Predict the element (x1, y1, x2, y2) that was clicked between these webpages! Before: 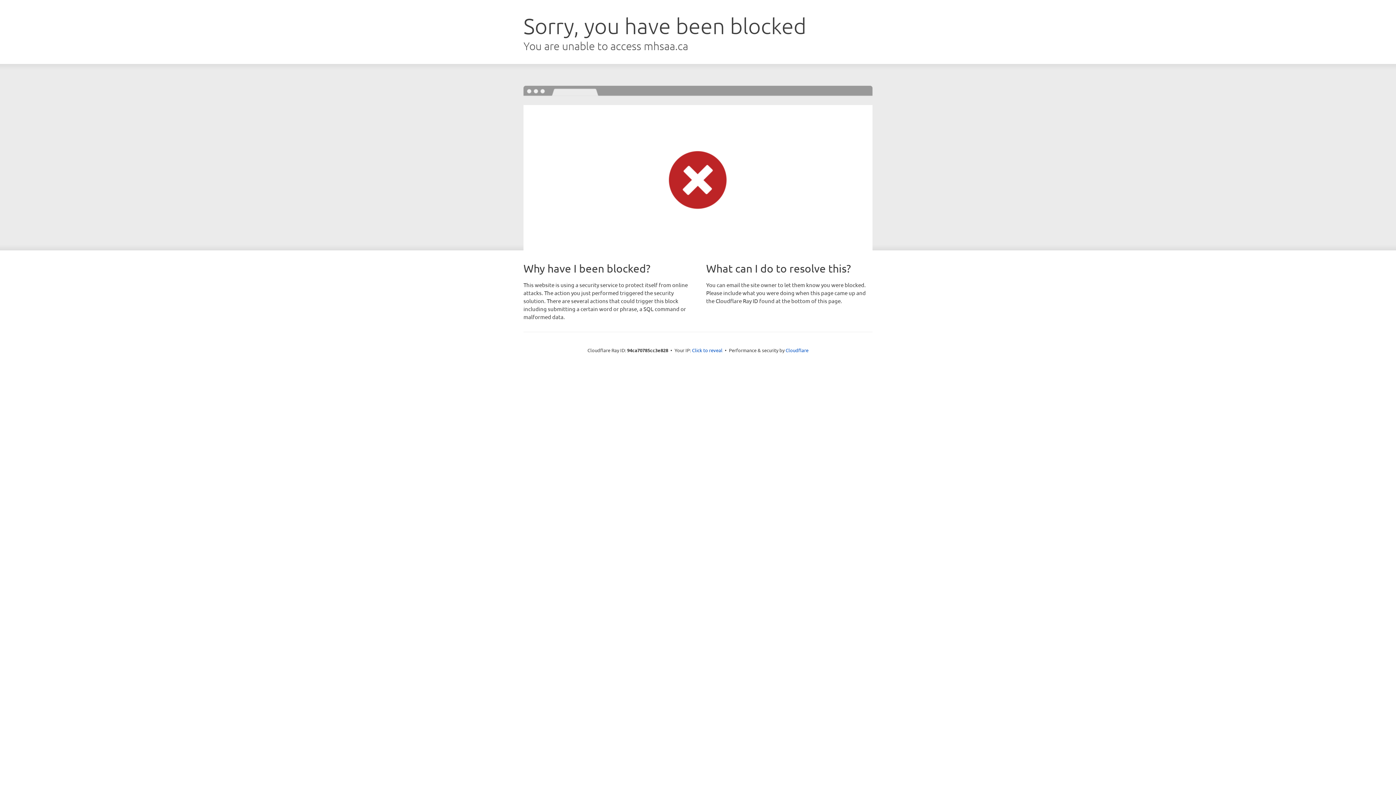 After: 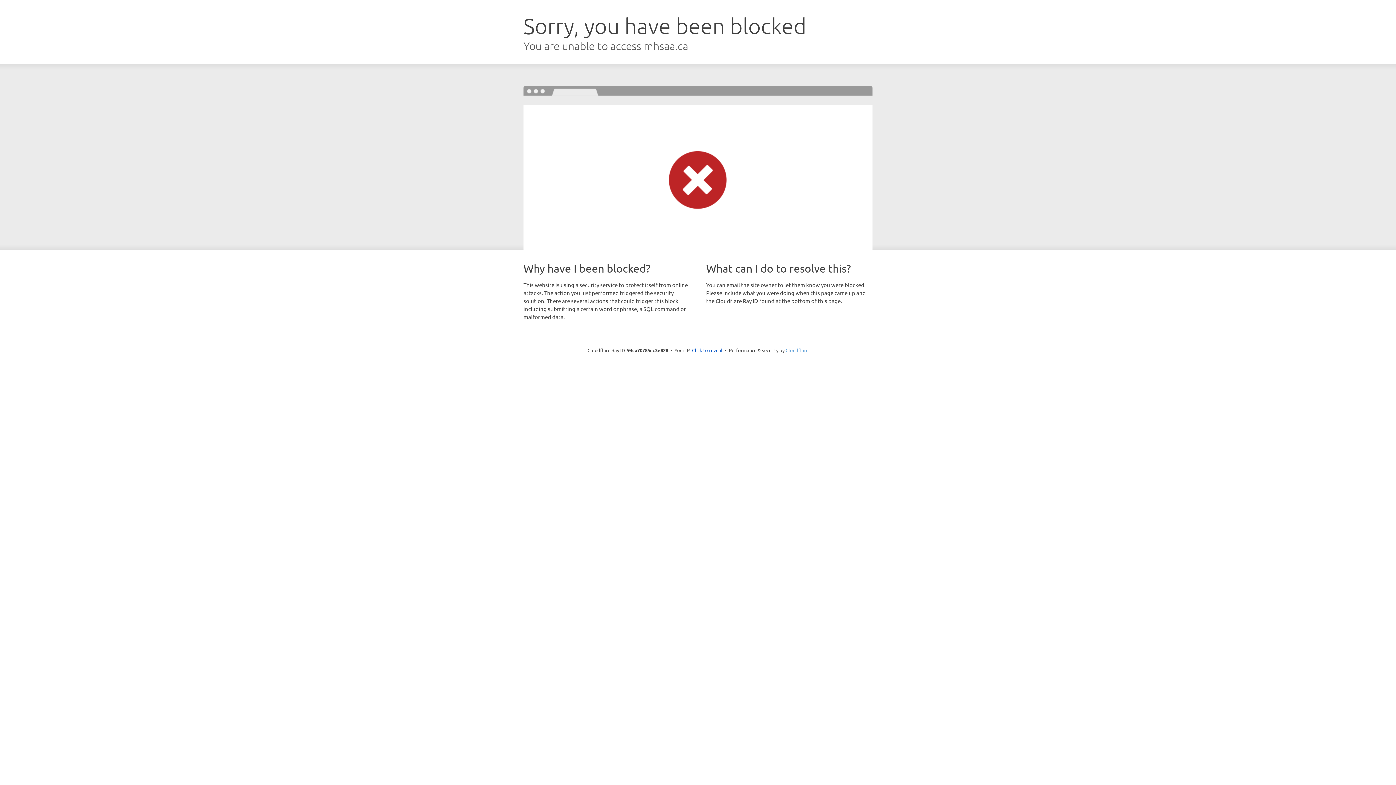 Action: bbox: (785, 347, 808, 353) label: Cloudflare